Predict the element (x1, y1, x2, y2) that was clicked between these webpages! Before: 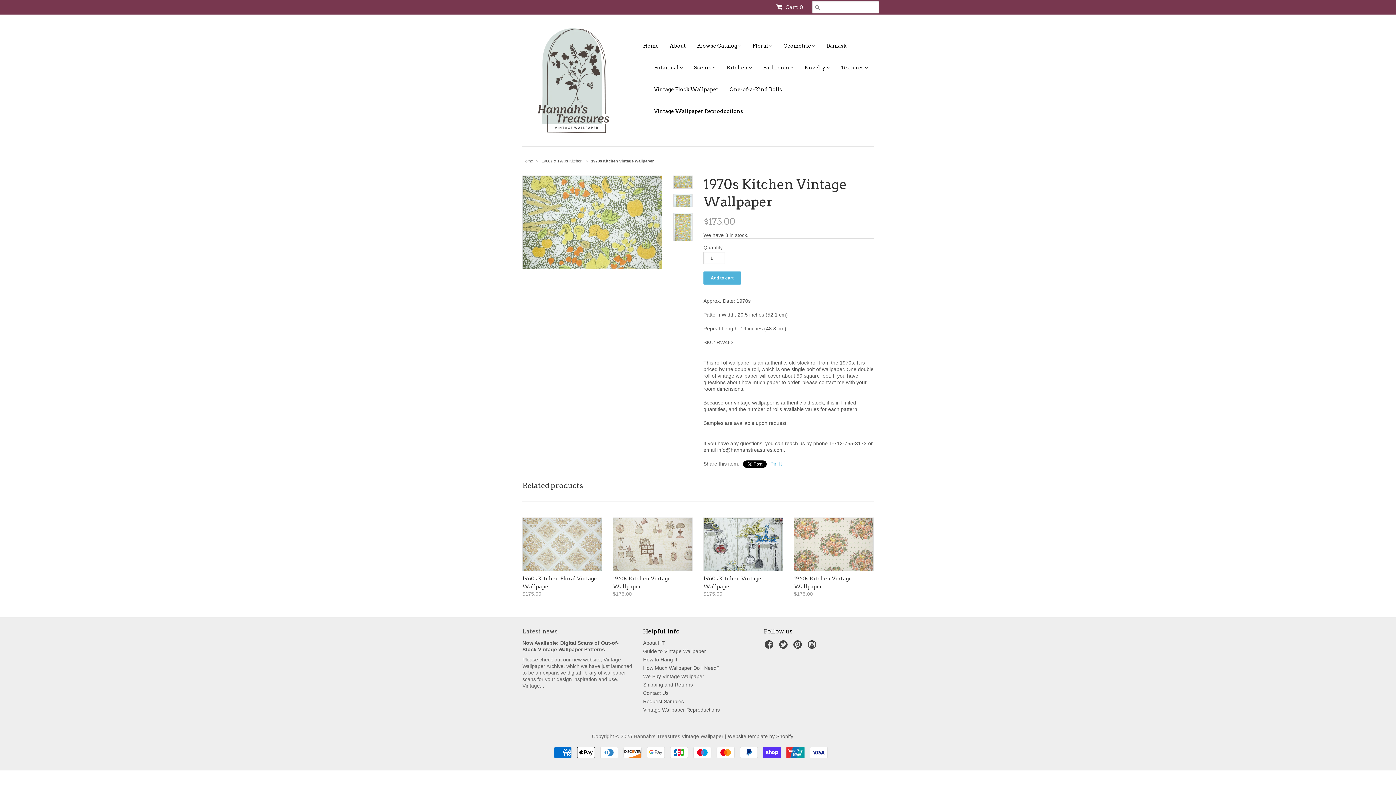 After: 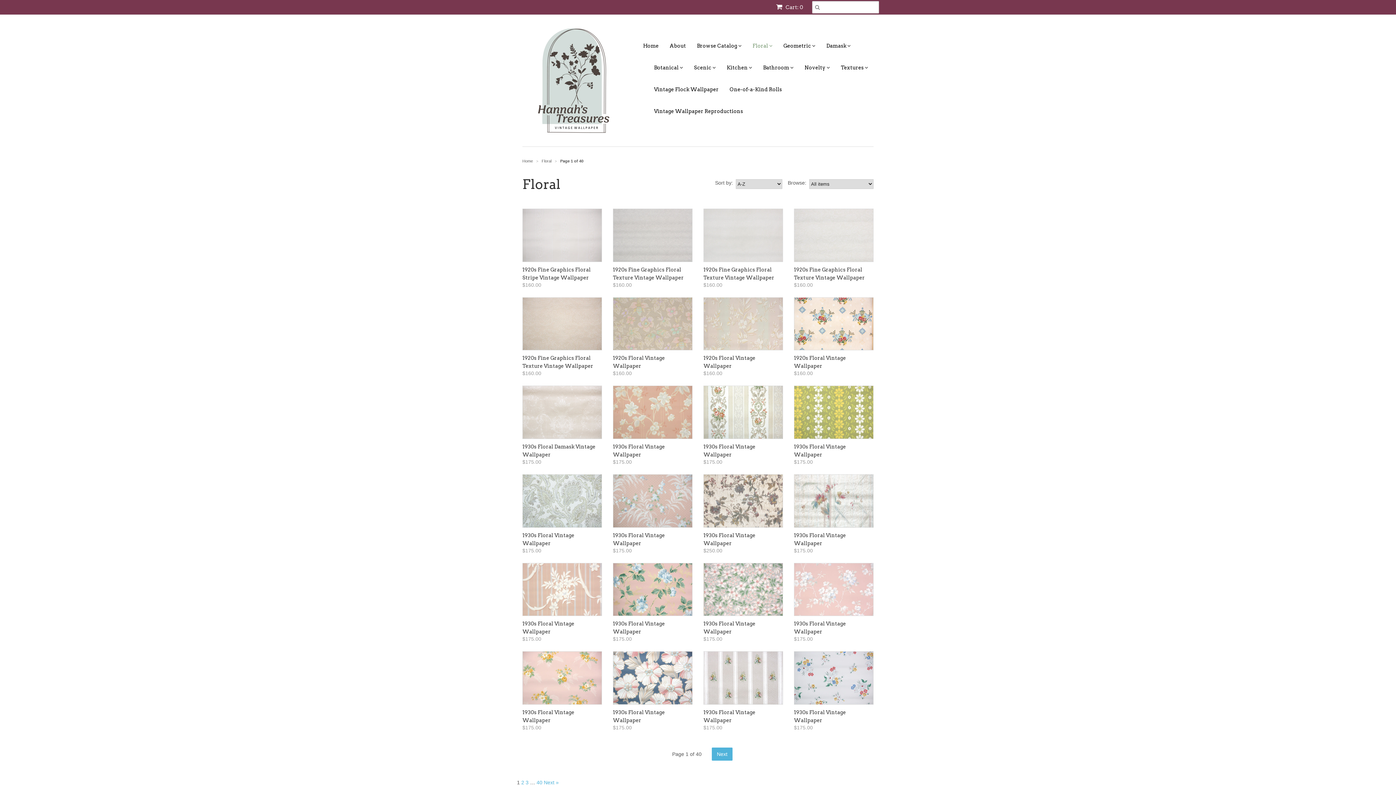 Action: label: Floral  bbox: (741, 34, 772, 56)